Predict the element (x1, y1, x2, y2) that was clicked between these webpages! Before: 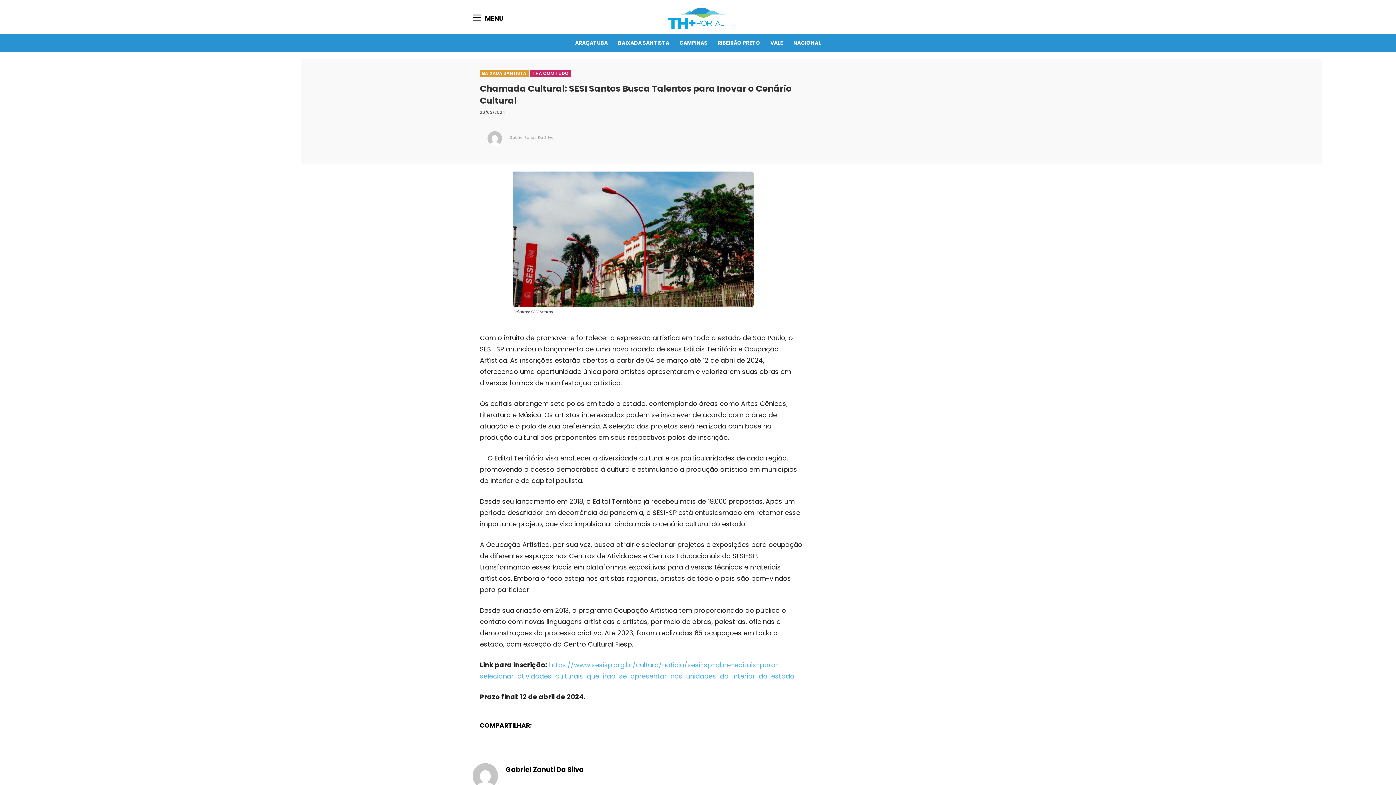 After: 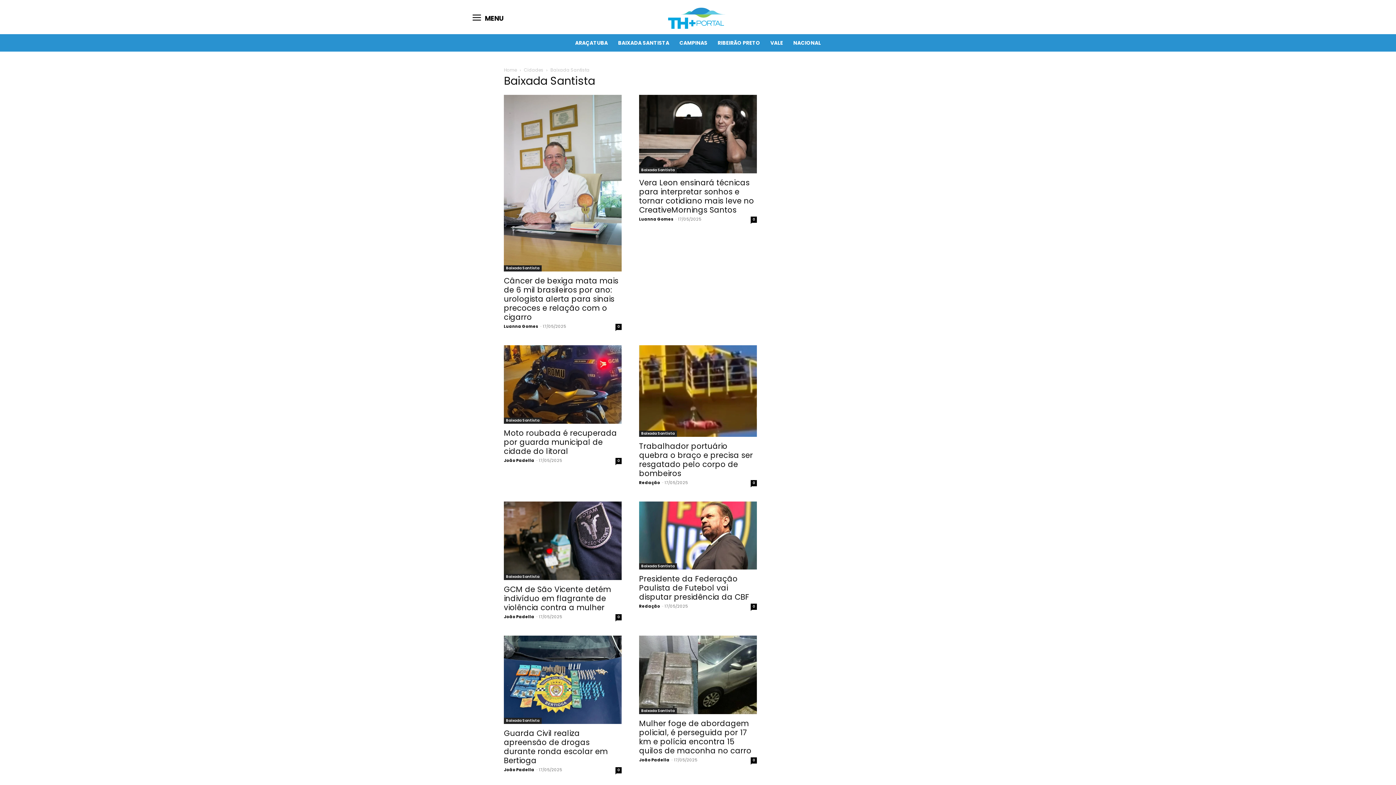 Action: label: BAIXADA SANTISTA bbox: (480, 70, 528, 76)